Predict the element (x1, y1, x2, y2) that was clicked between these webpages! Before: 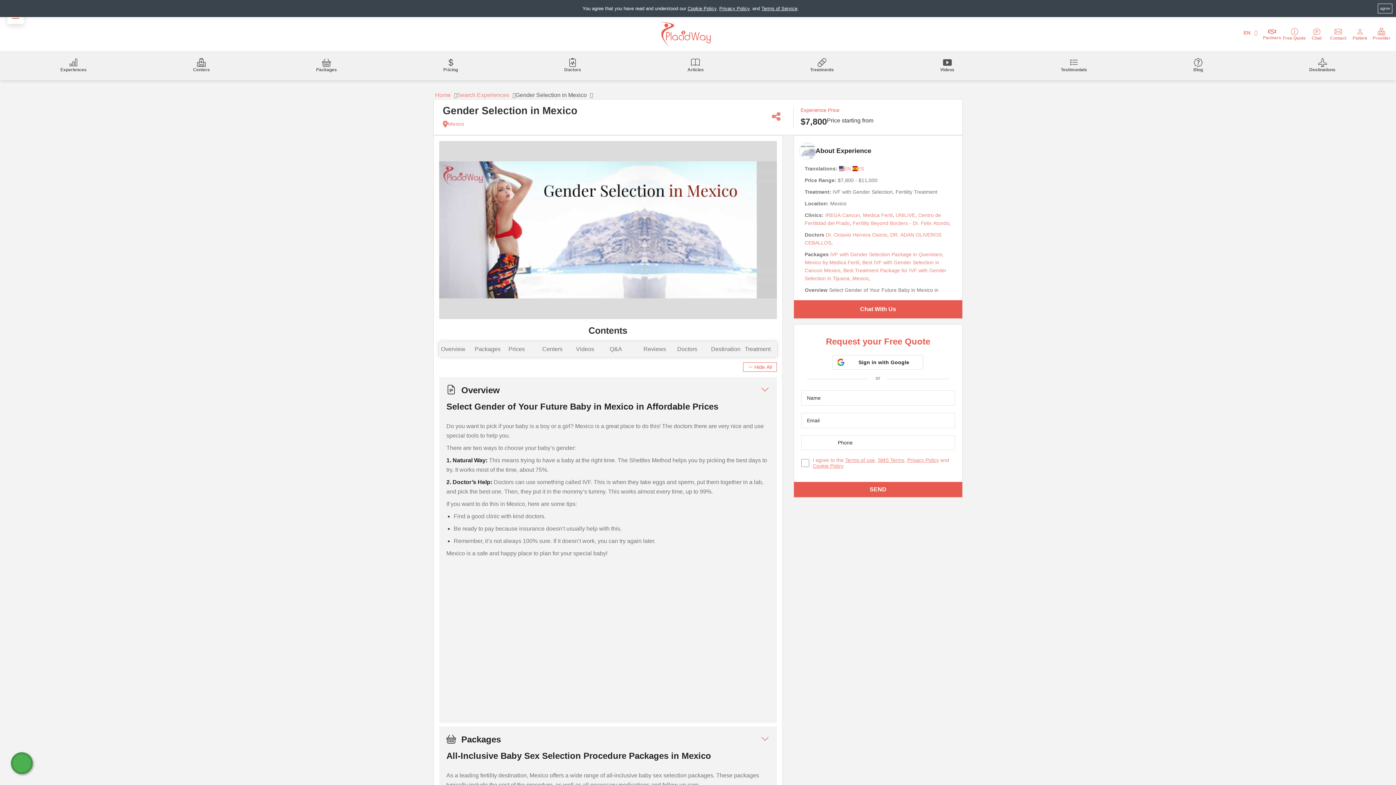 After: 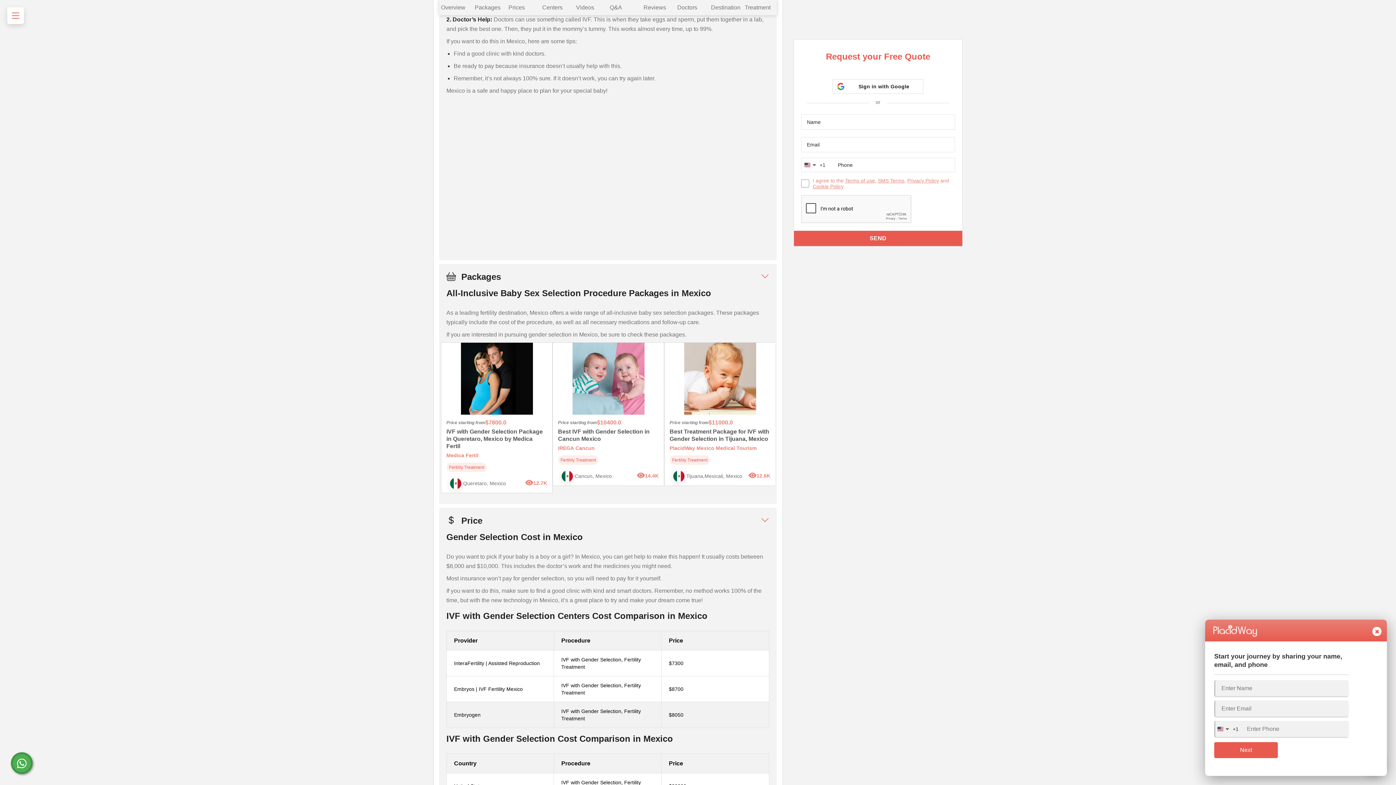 Action: bbox: (878, 457, 904, 463) label: SMS Terms